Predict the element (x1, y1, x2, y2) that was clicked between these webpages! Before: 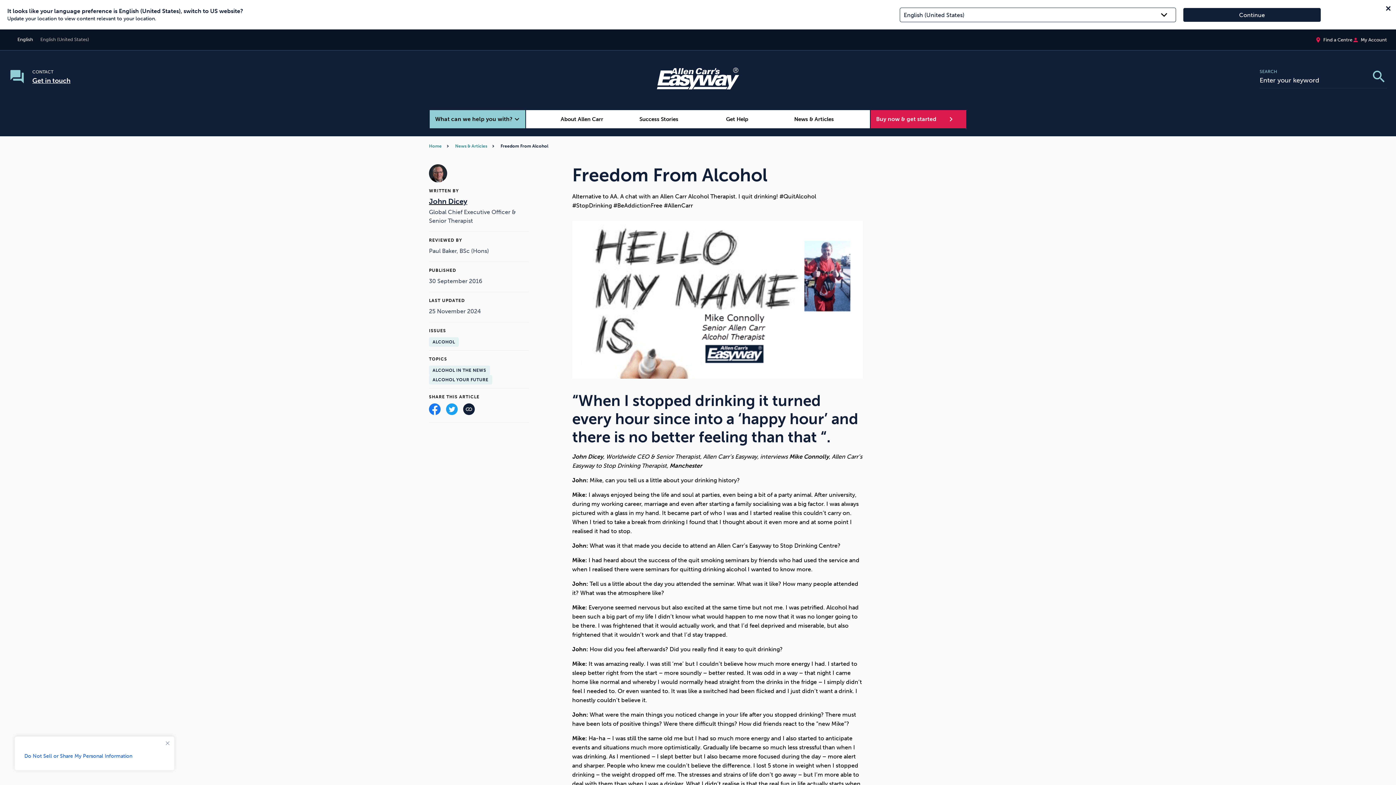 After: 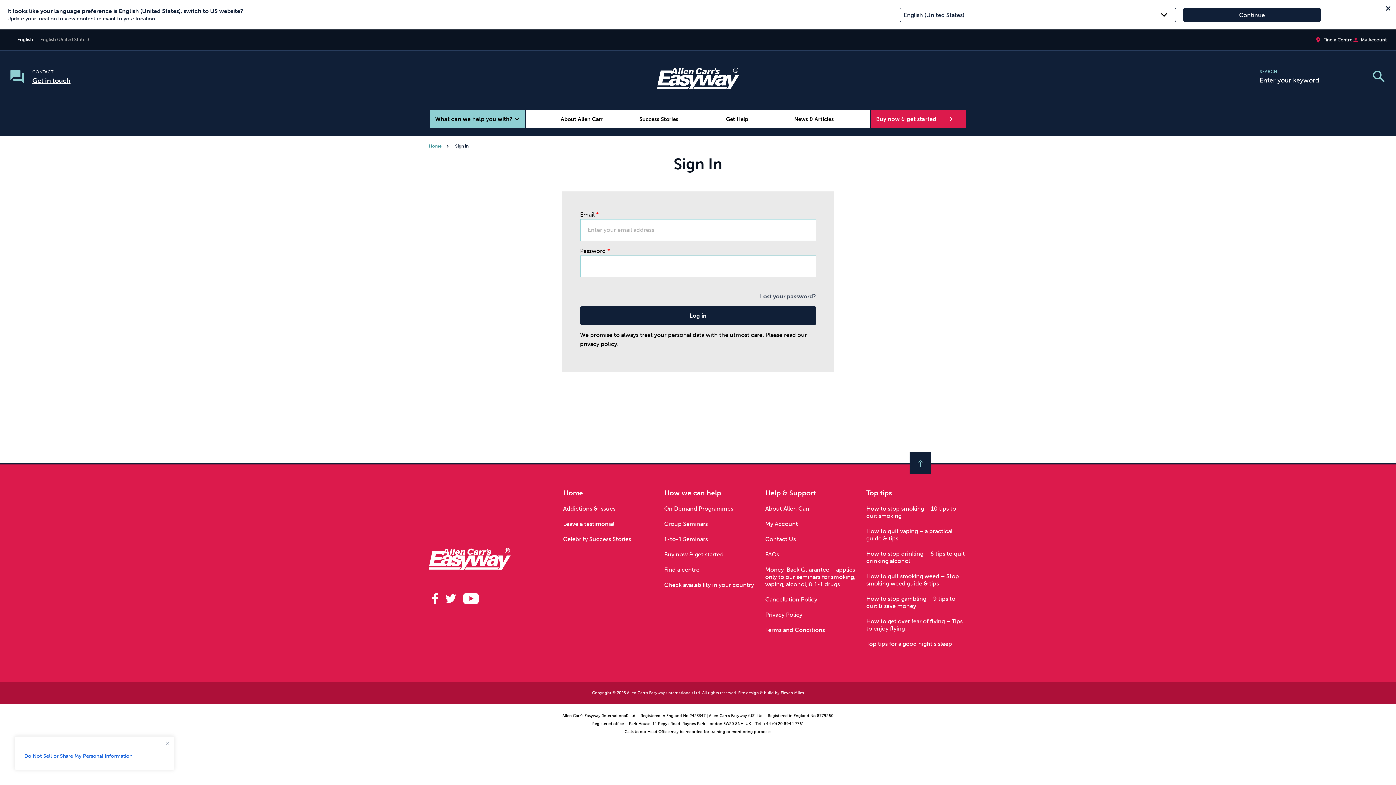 Action: bbox: (1352, 29, 1387, 50) label: person

My Account